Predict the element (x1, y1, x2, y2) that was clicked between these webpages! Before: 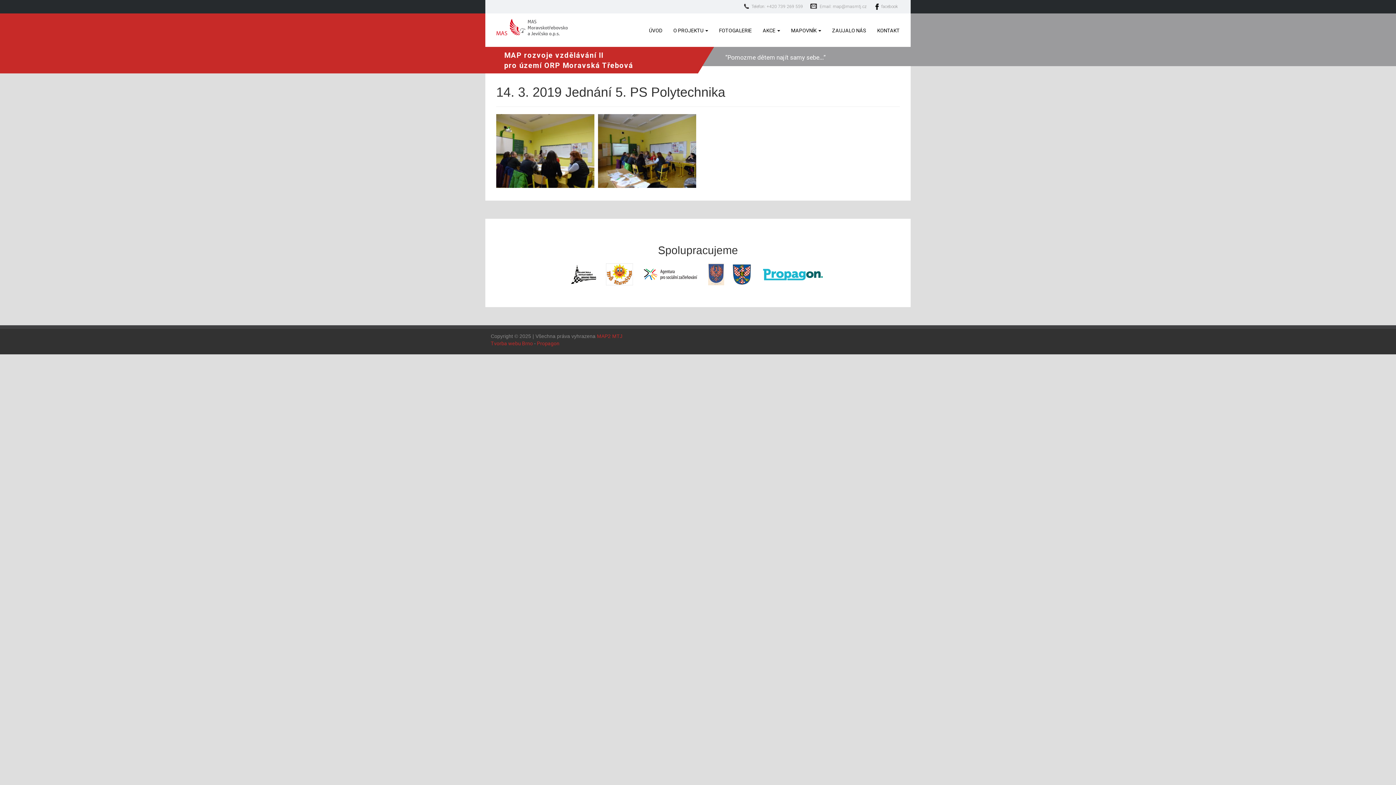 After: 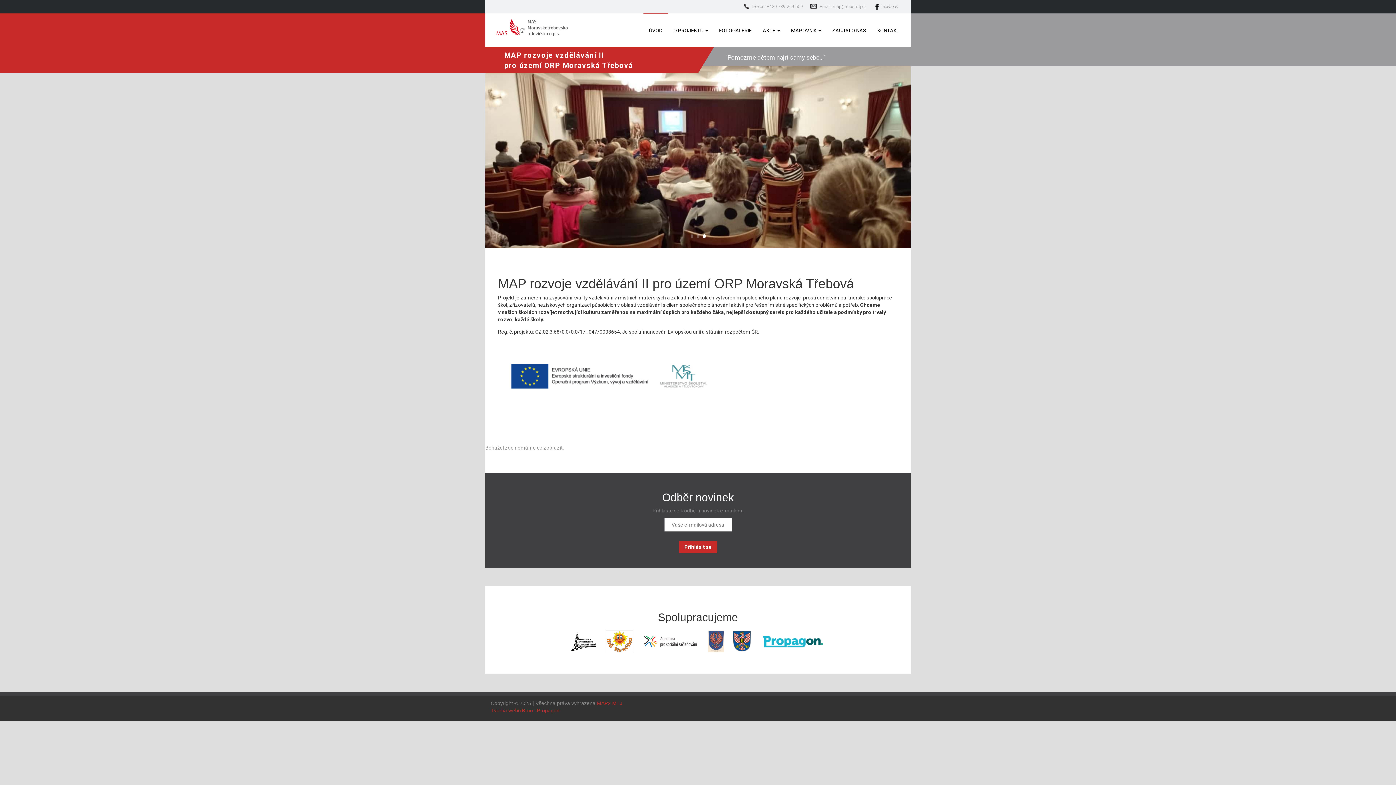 Action: bbox: (496, 23, 569, 31)